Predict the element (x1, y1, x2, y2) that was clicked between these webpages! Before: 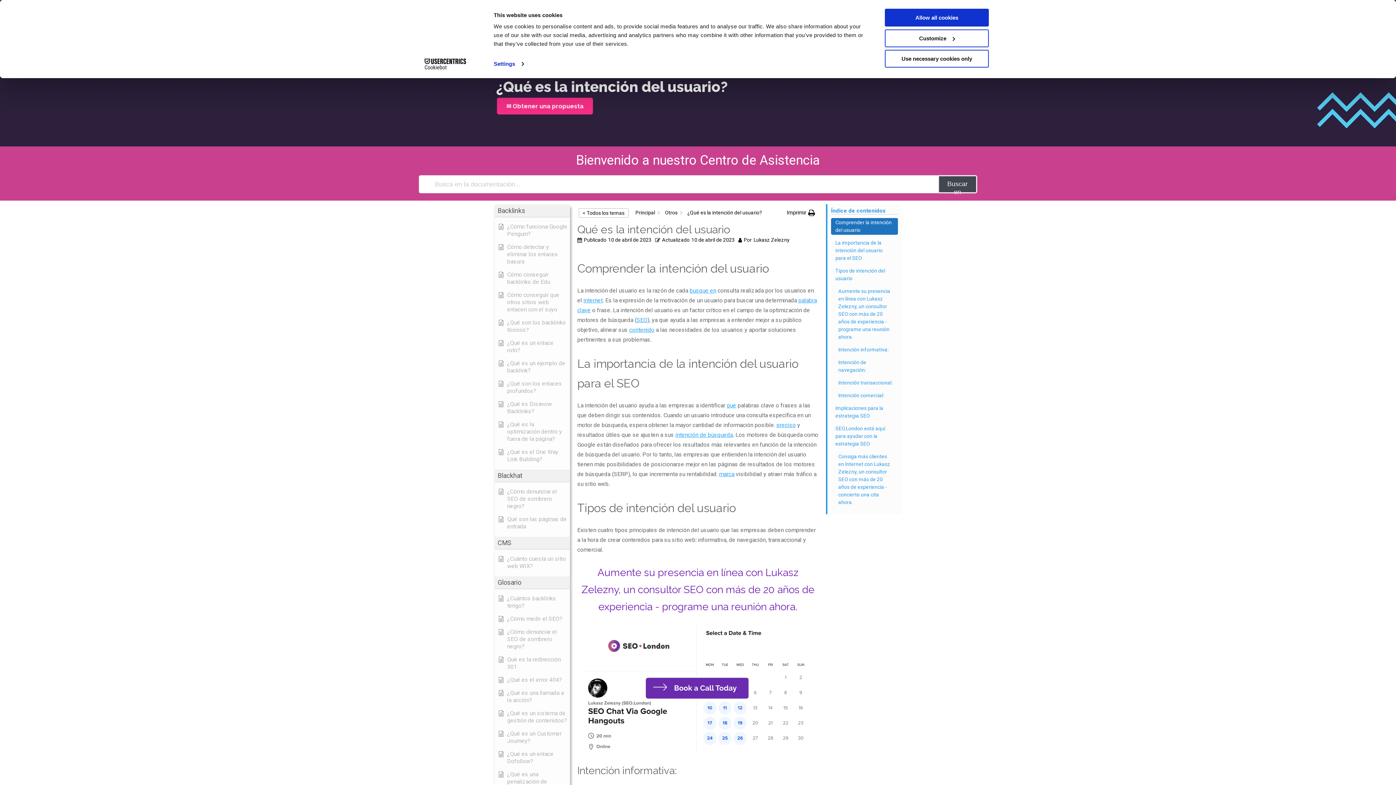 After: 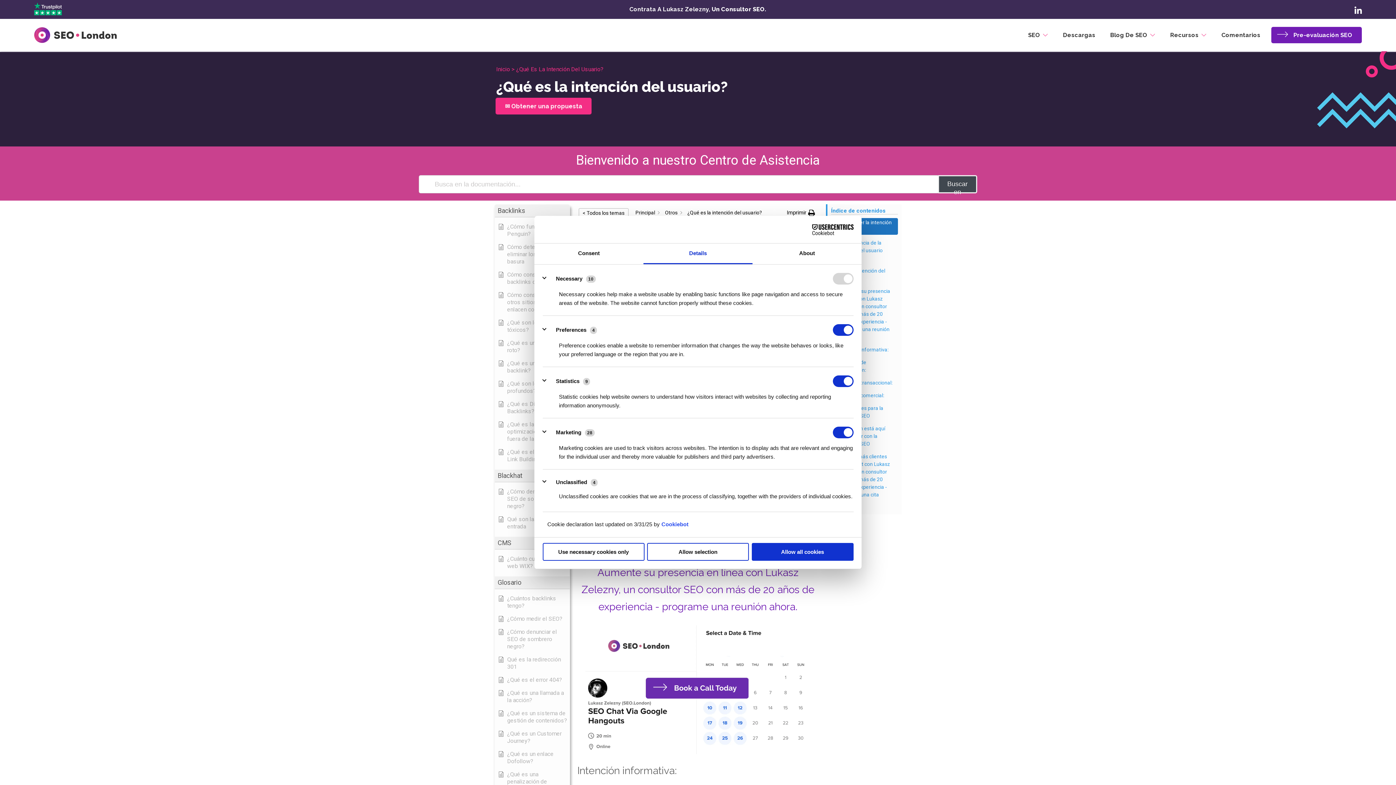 Action: label: Settings bbox: (493, 58, 523, 69)